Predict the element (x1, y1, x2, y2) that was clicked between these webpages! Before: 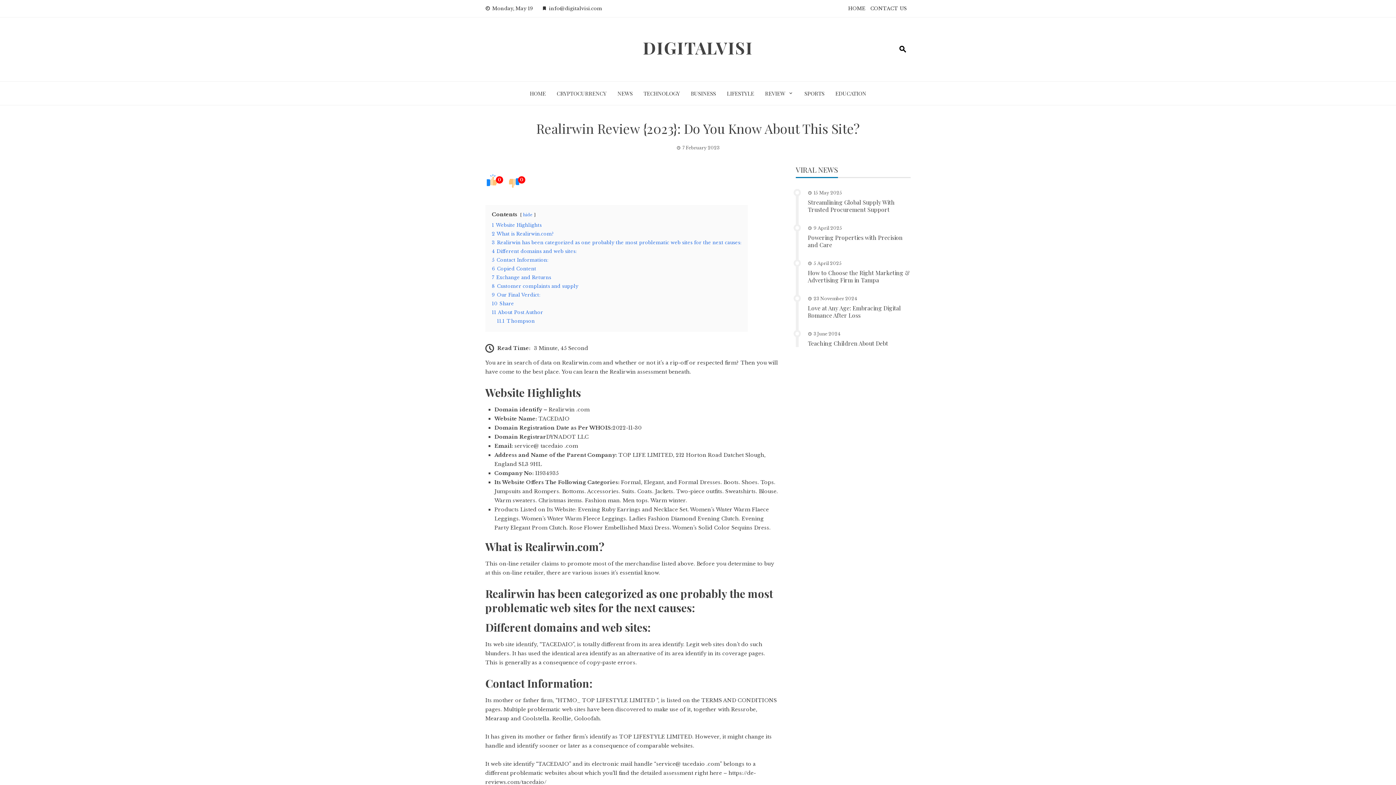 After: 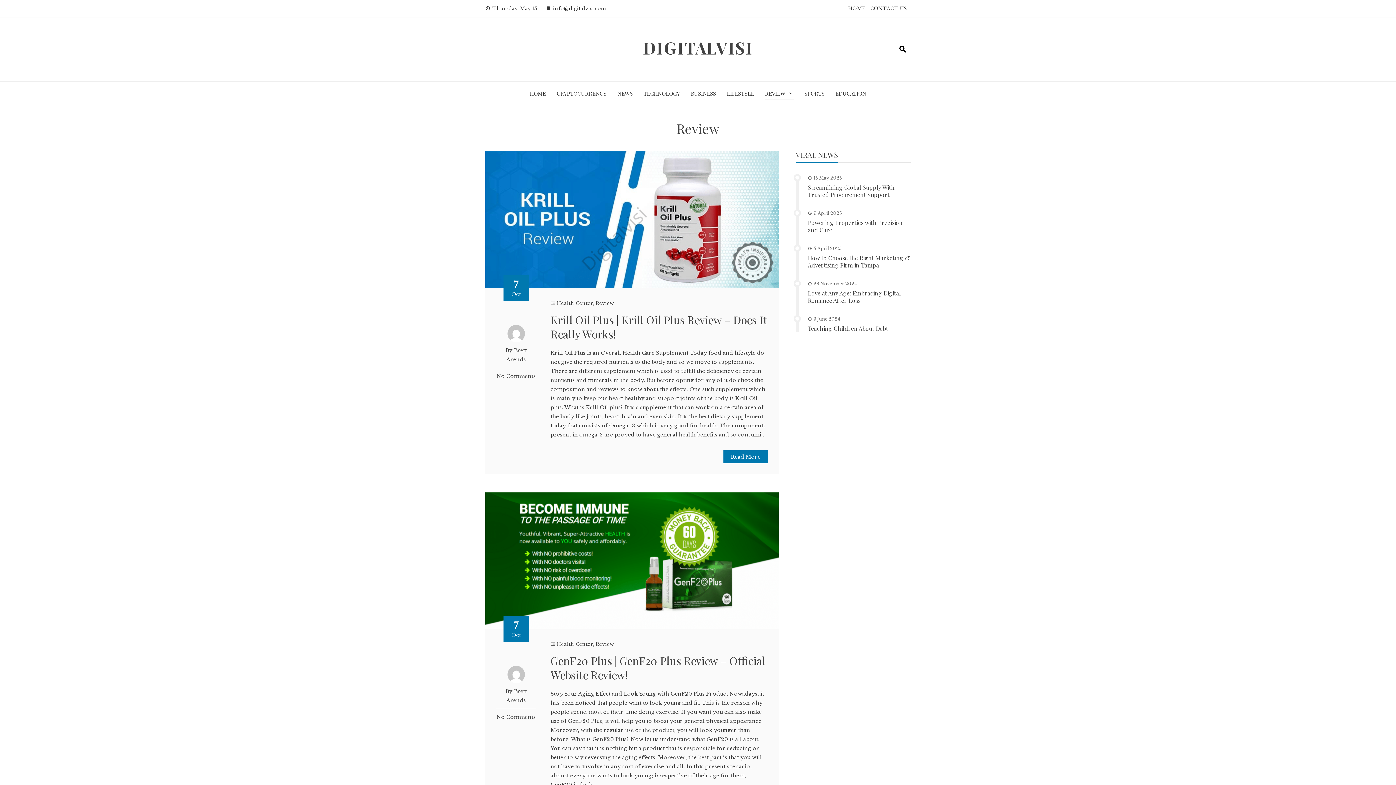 Action: bbox: (765, 87, 793, 99) label: REVIEW